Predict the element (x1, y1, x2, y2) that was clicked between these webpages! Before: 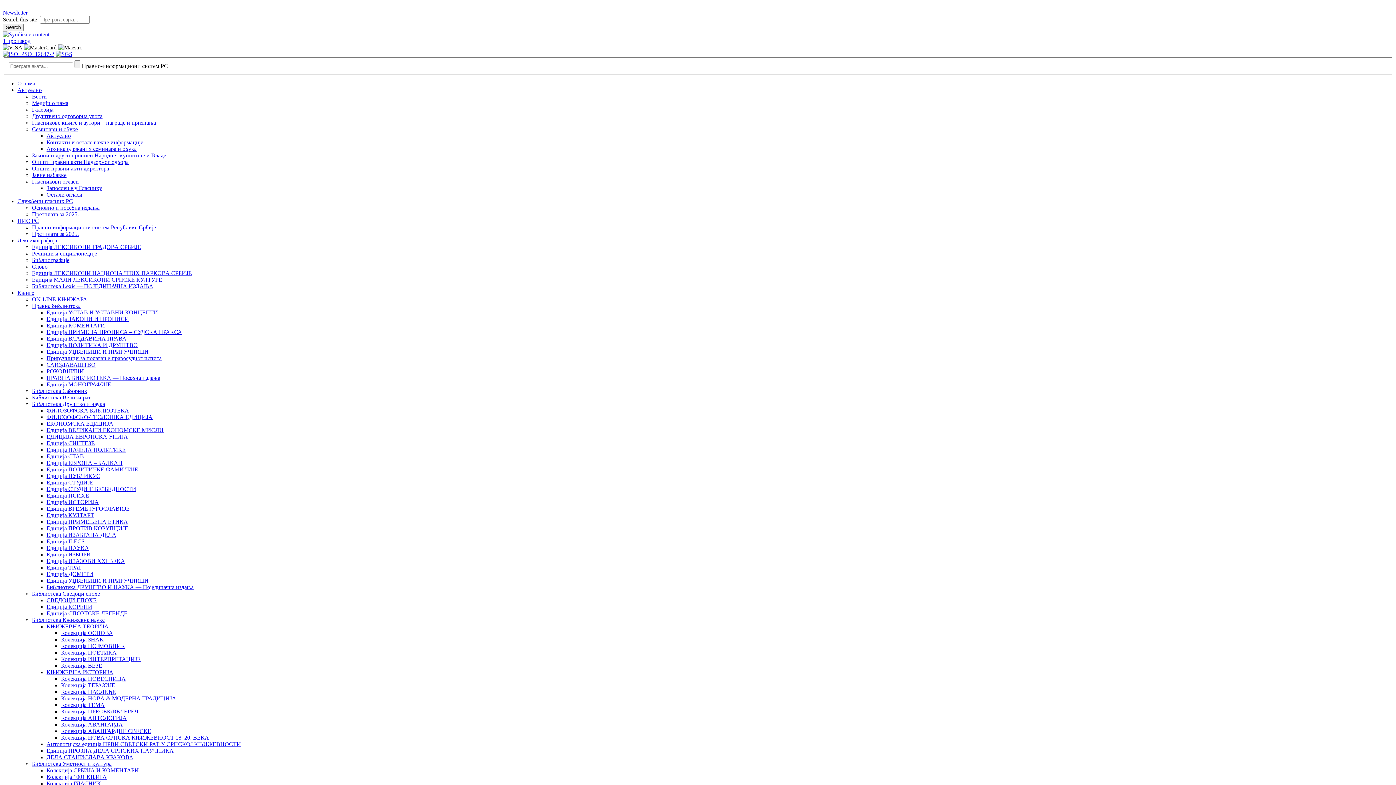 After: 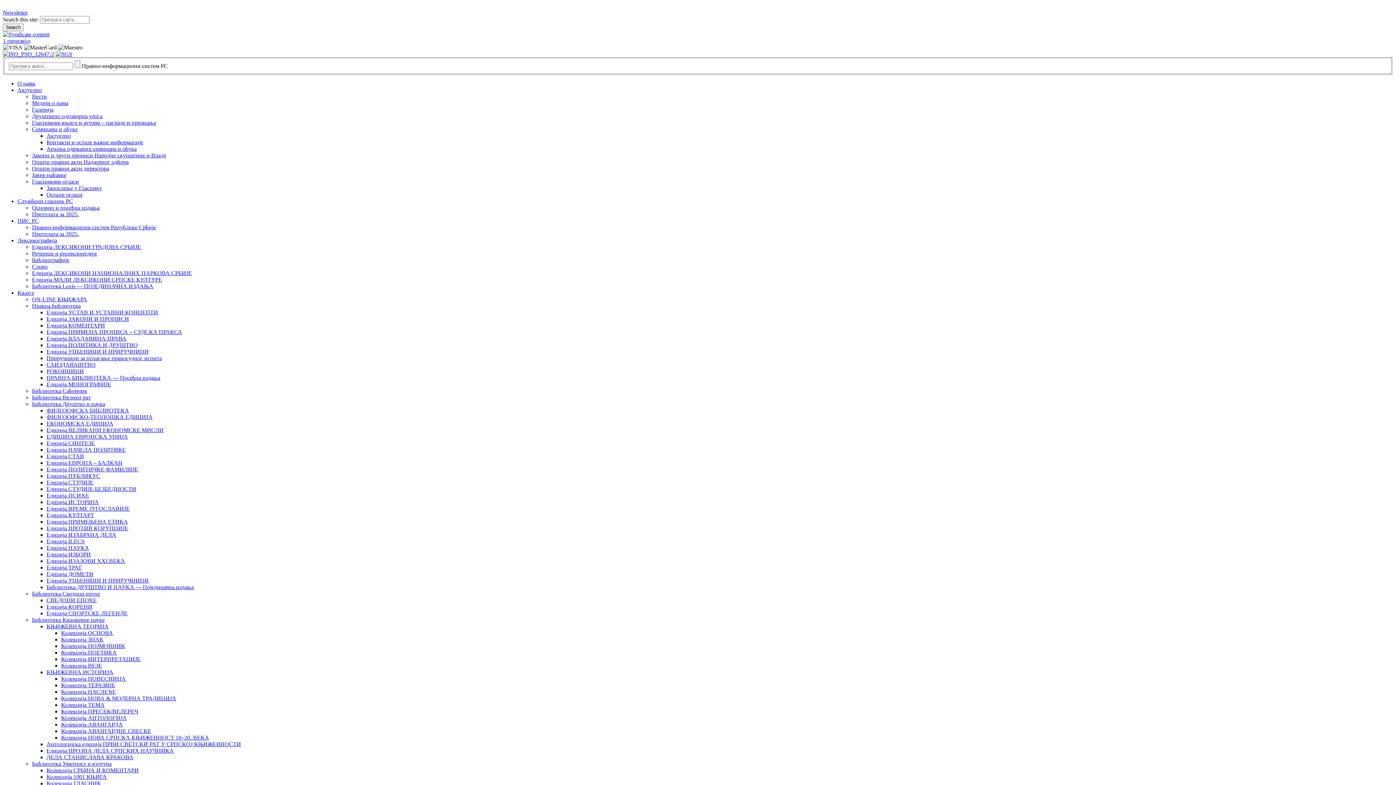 Action: bbox: (61, 630, 113, 636) label: Колекција ОСНОВА